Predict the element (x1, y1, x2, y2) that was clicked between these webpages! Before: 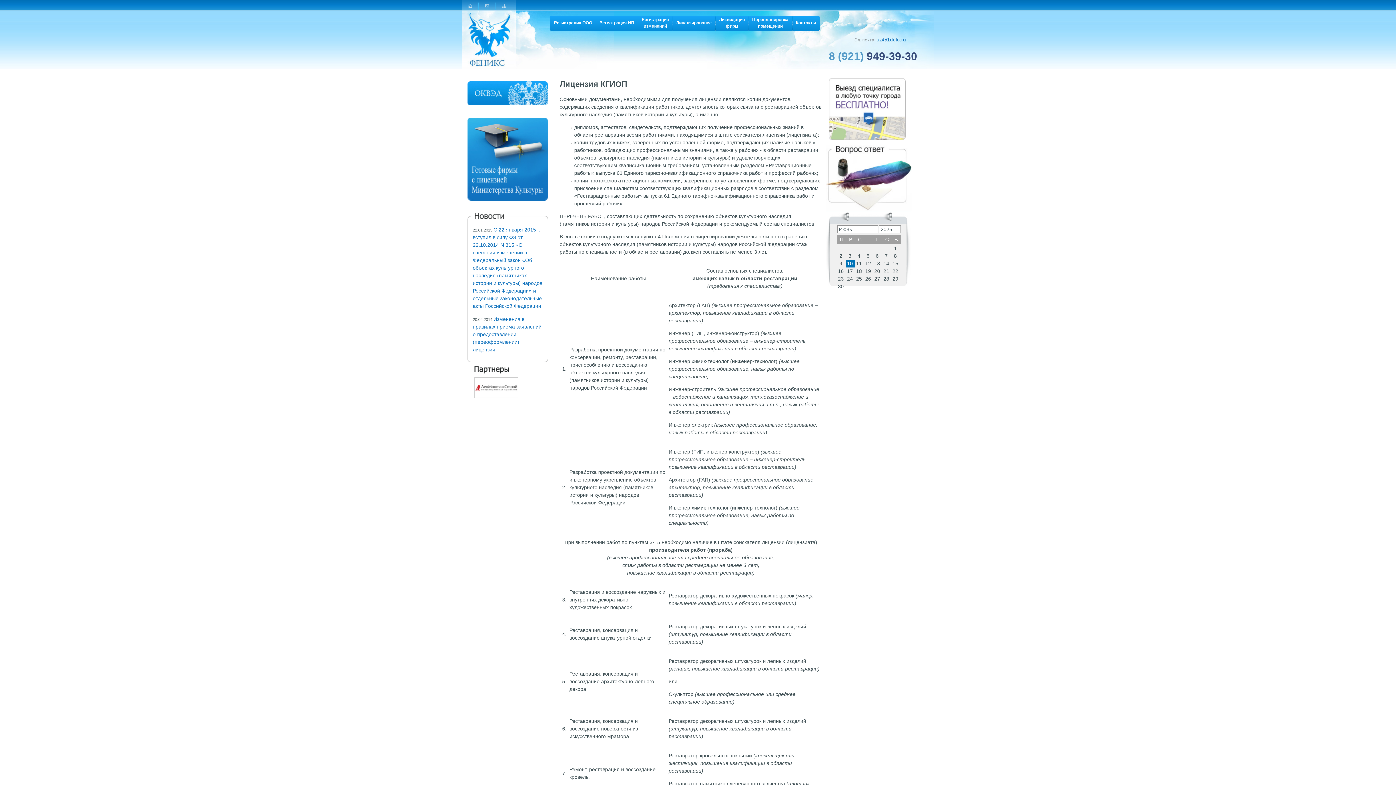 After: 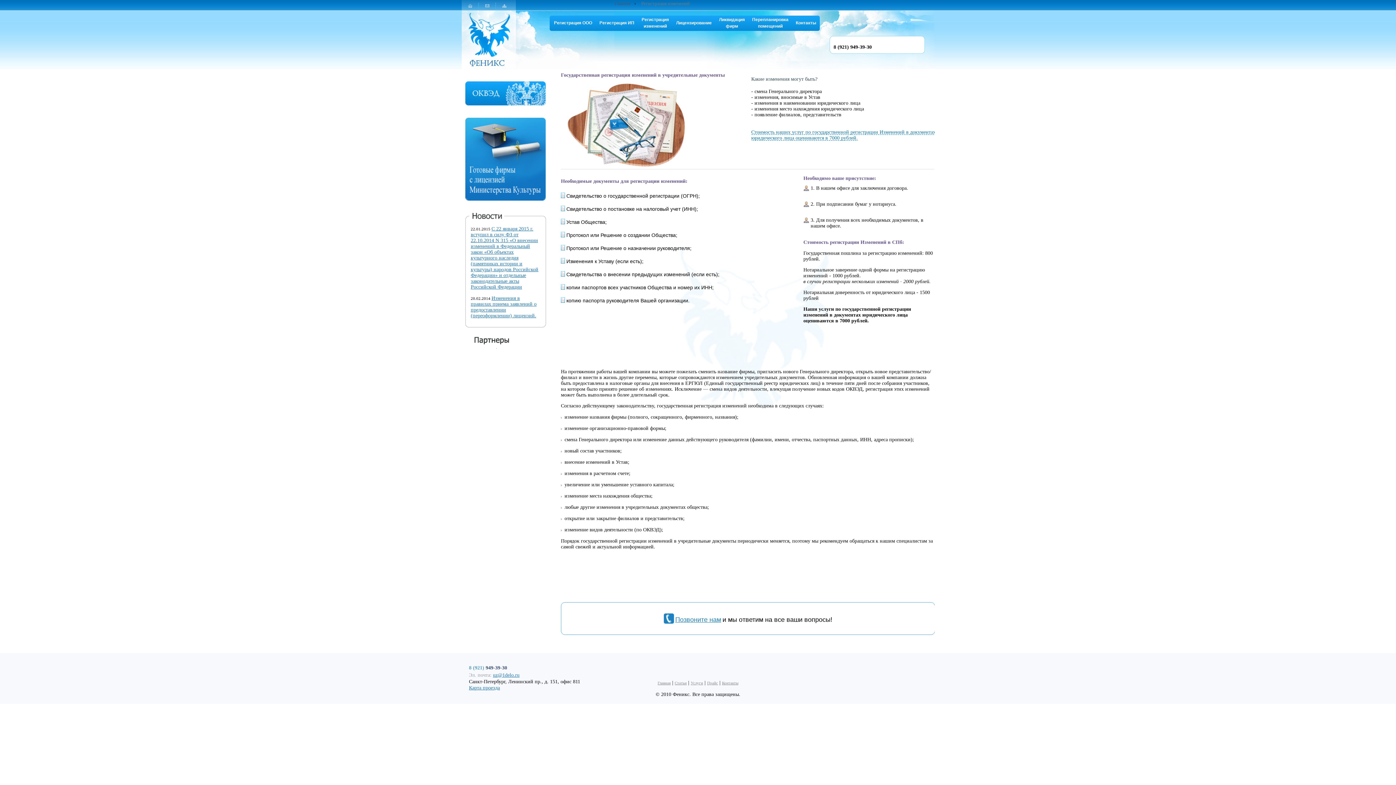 Action: label: Регистрация
изменений bbox: (640, 16, 670, 29)